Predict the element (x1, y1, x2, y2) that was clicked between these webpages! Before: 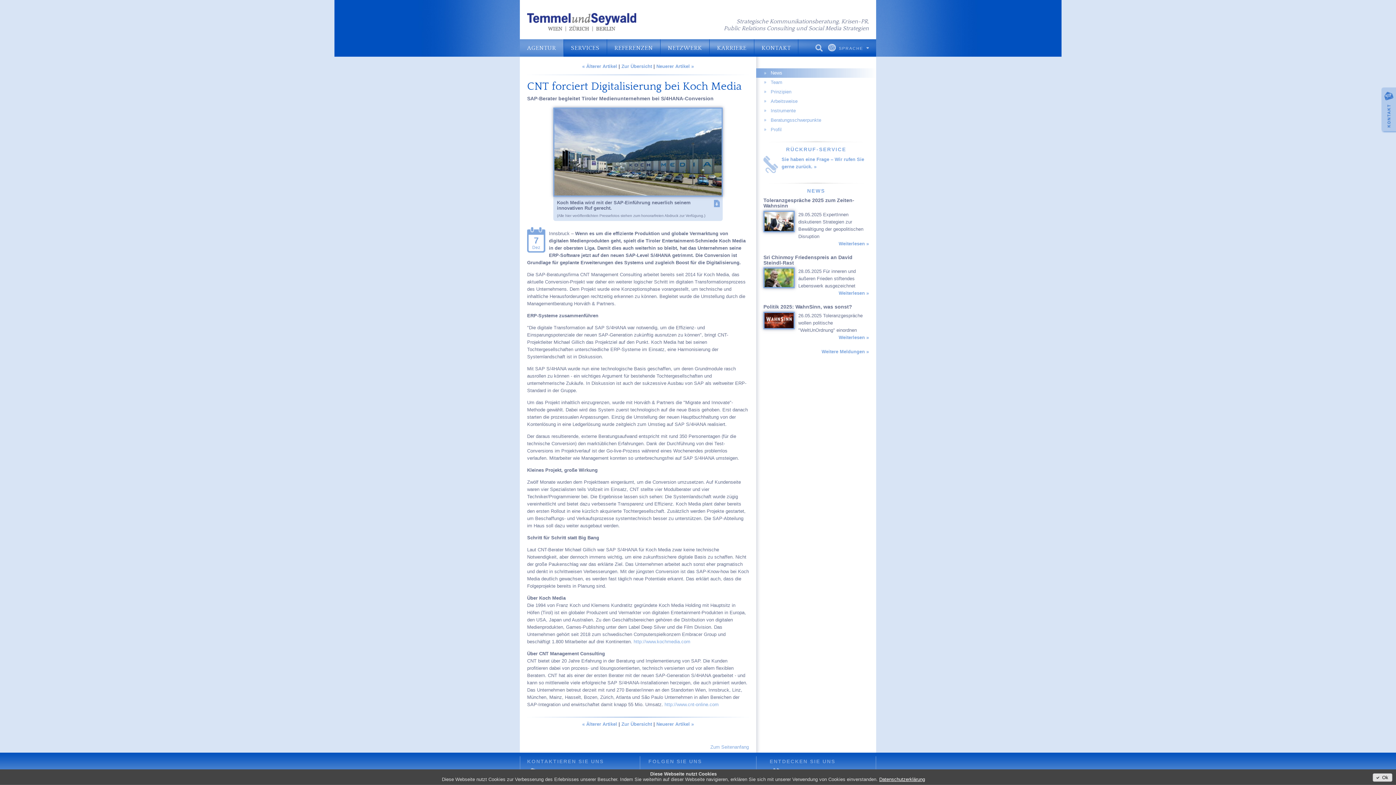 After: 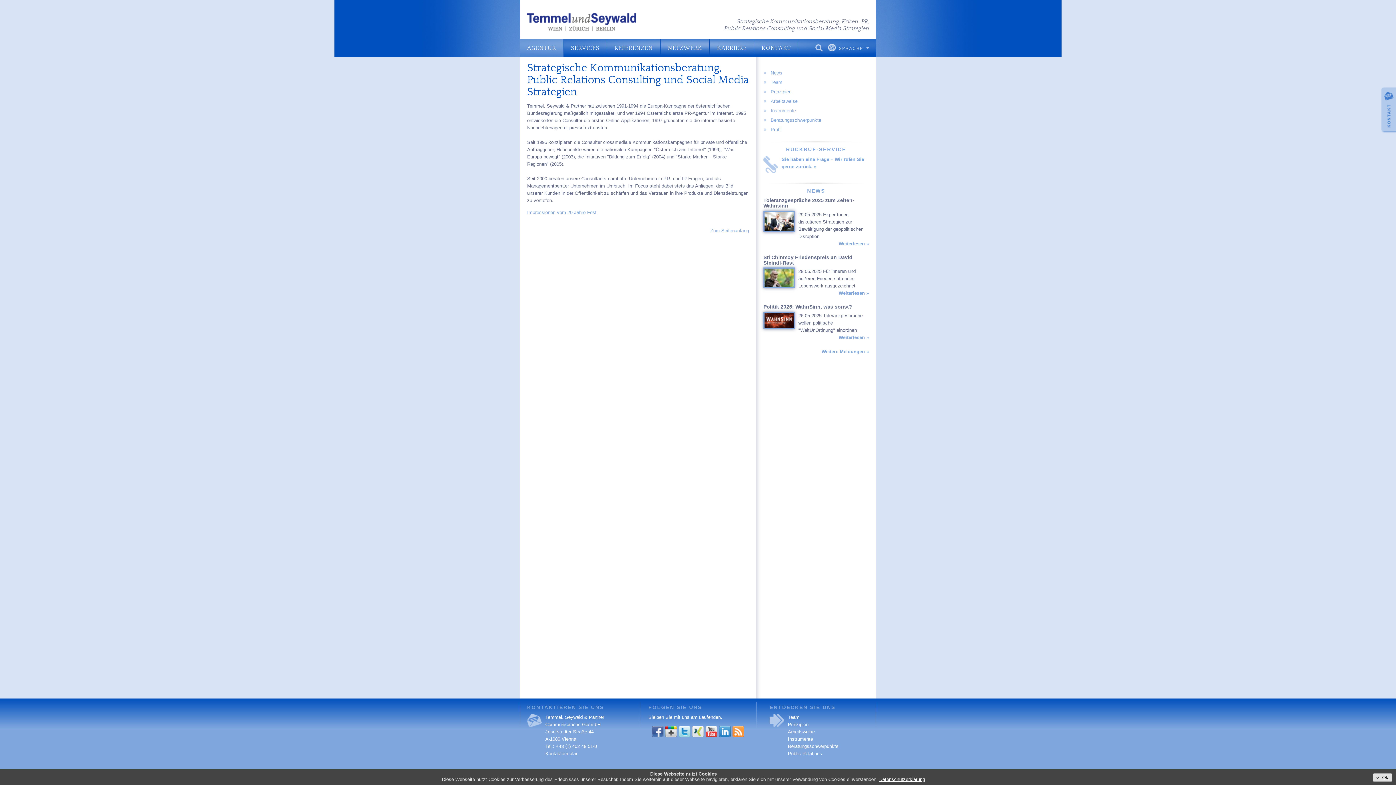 Action: bbox: (520, 39, 563, 56) label: AGENTUR